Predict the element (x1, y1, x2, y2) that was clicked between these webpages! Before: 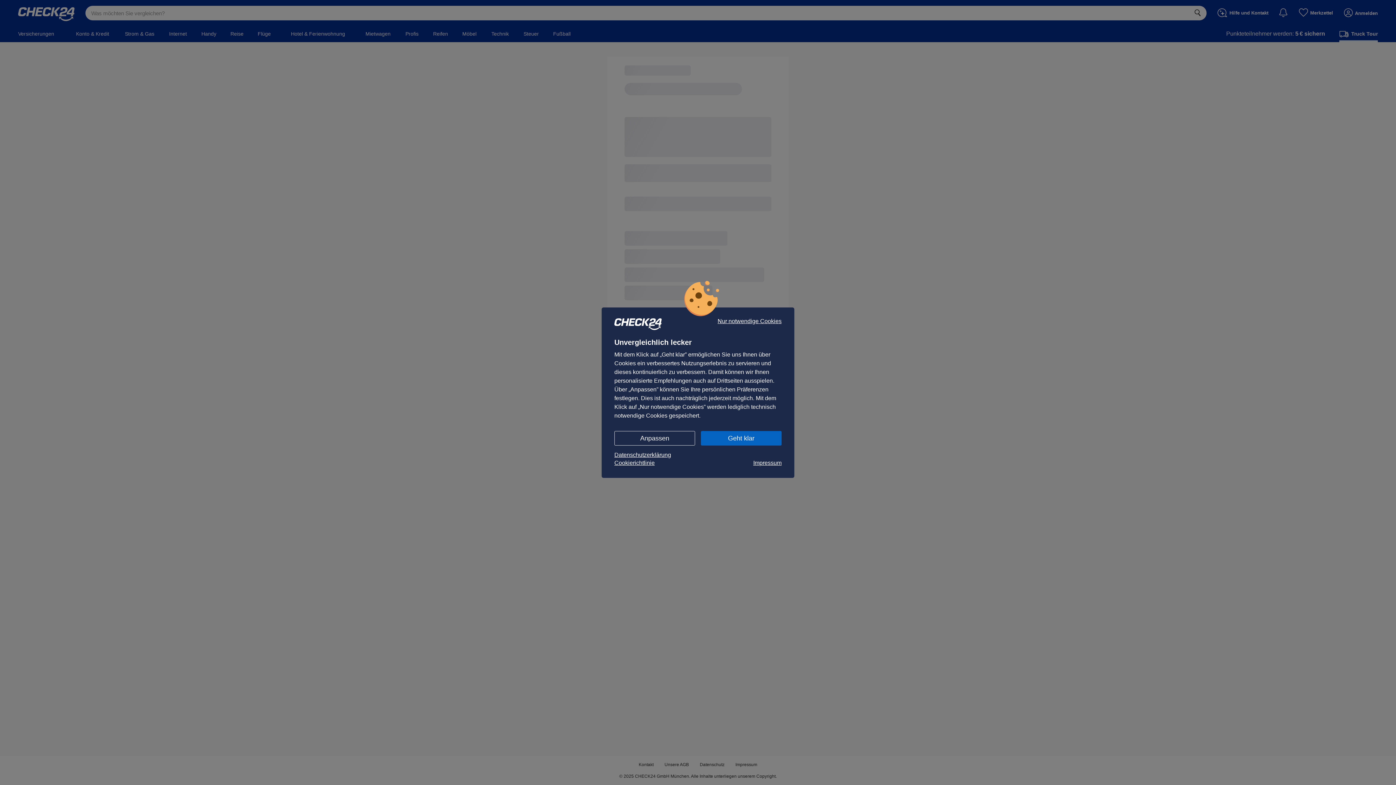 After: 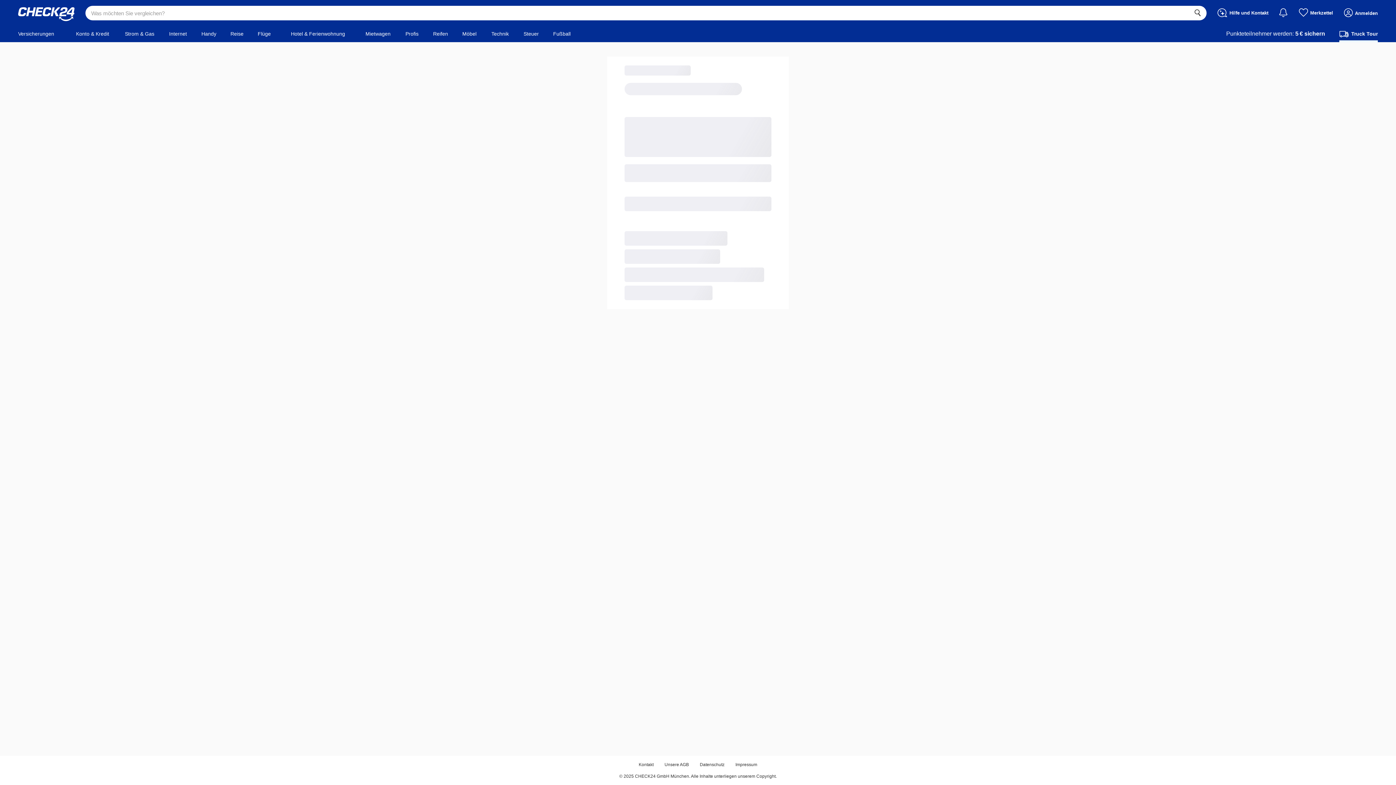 Action: bbox: (701, 431, 781, 445) label: Geht klar